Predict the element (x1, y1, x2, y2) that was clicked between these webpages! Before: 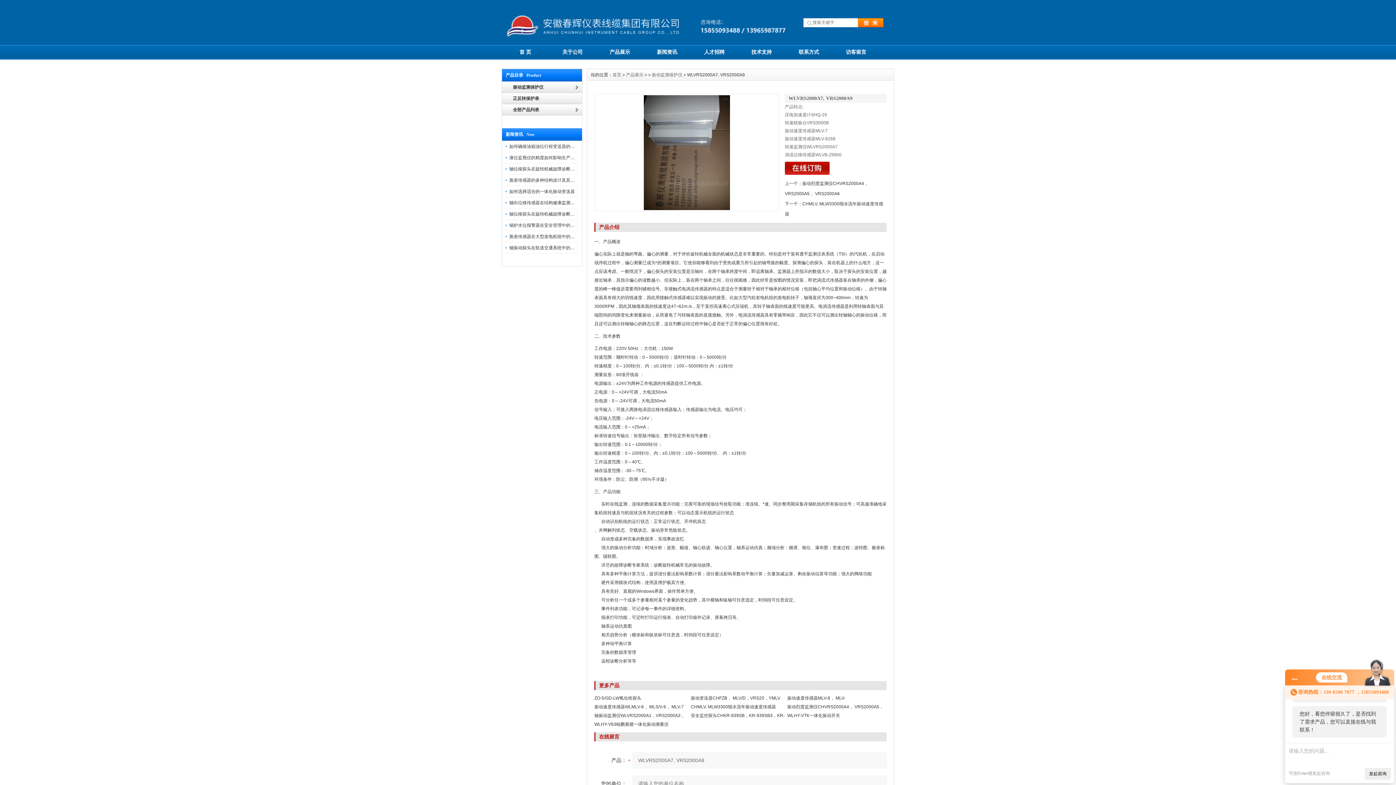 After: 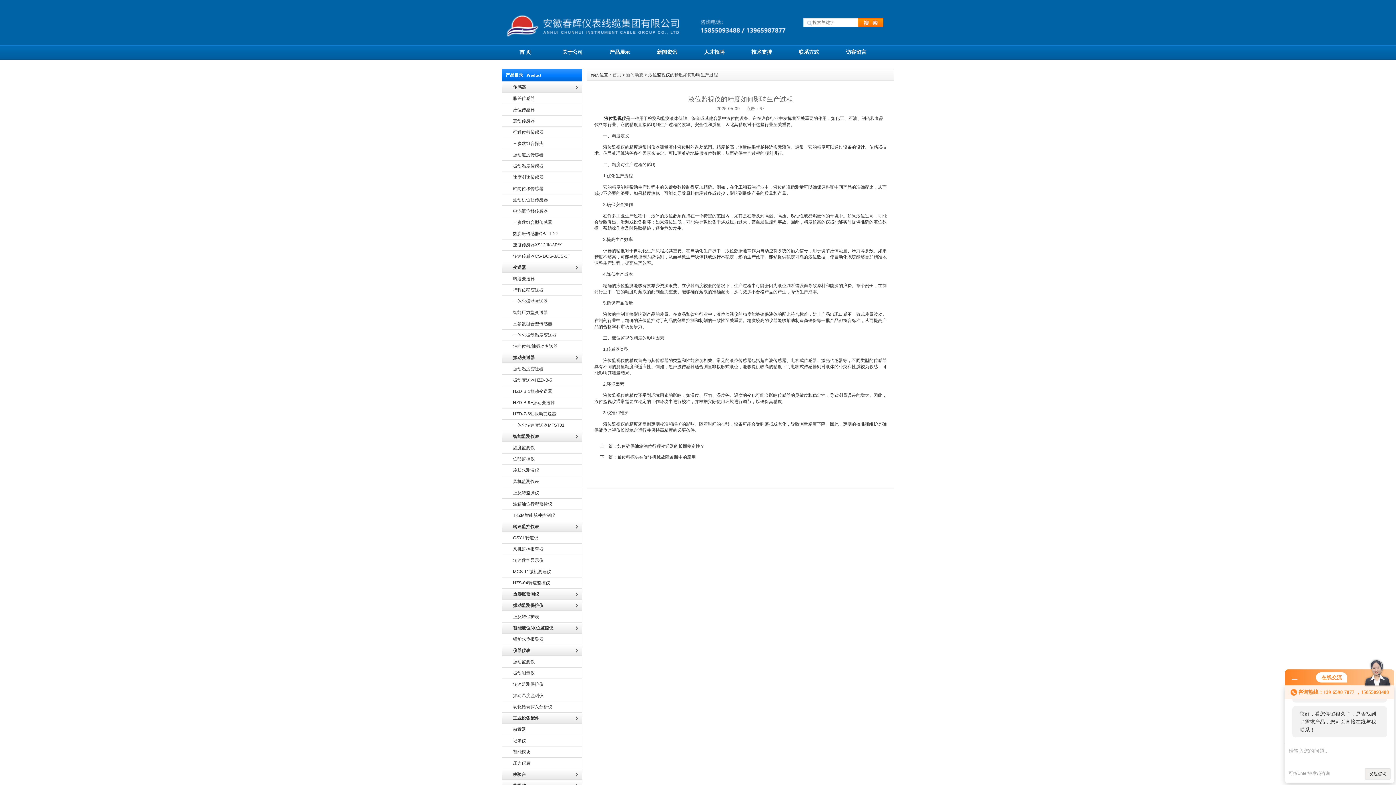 Action: label: 液位监视仪的精度如何影响生产过程 bbox: (509, 155, 579, 160)